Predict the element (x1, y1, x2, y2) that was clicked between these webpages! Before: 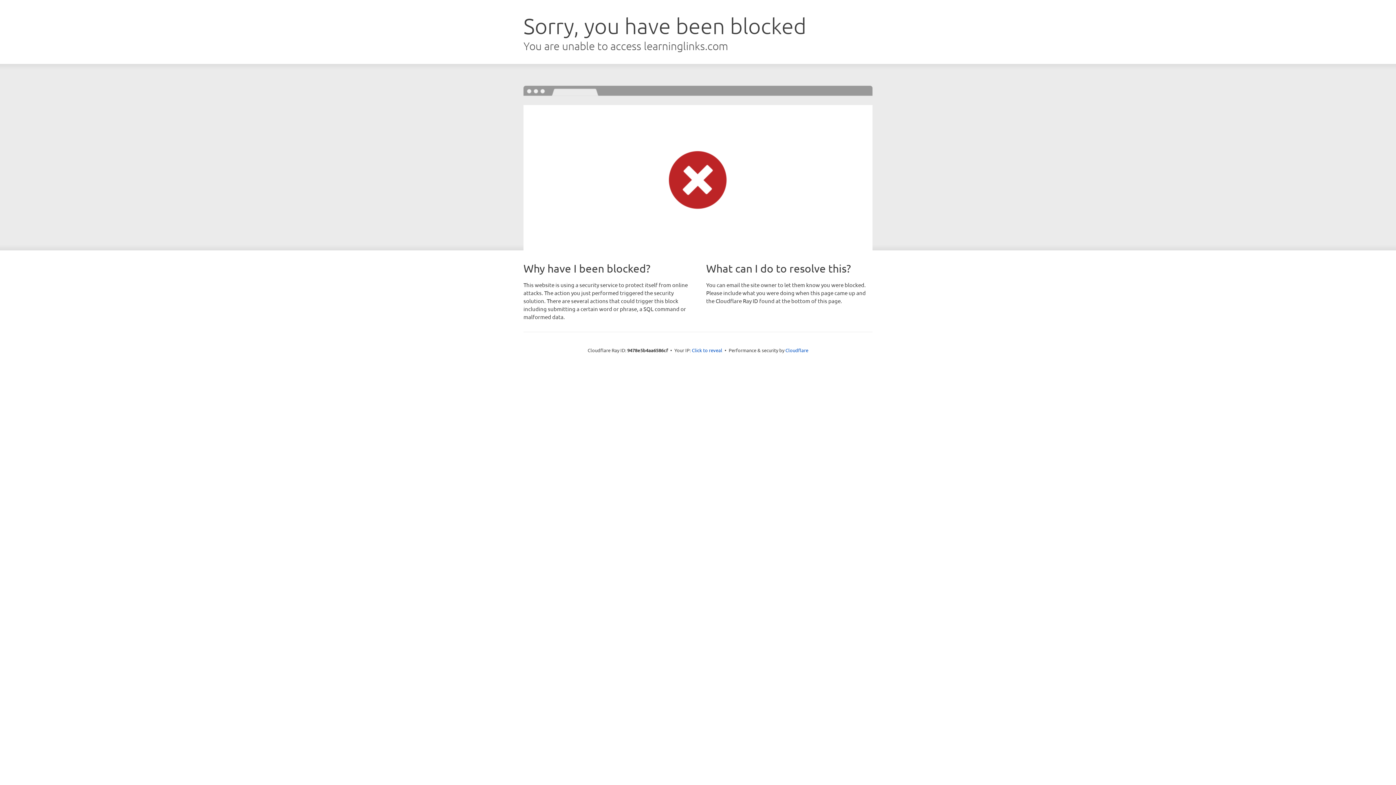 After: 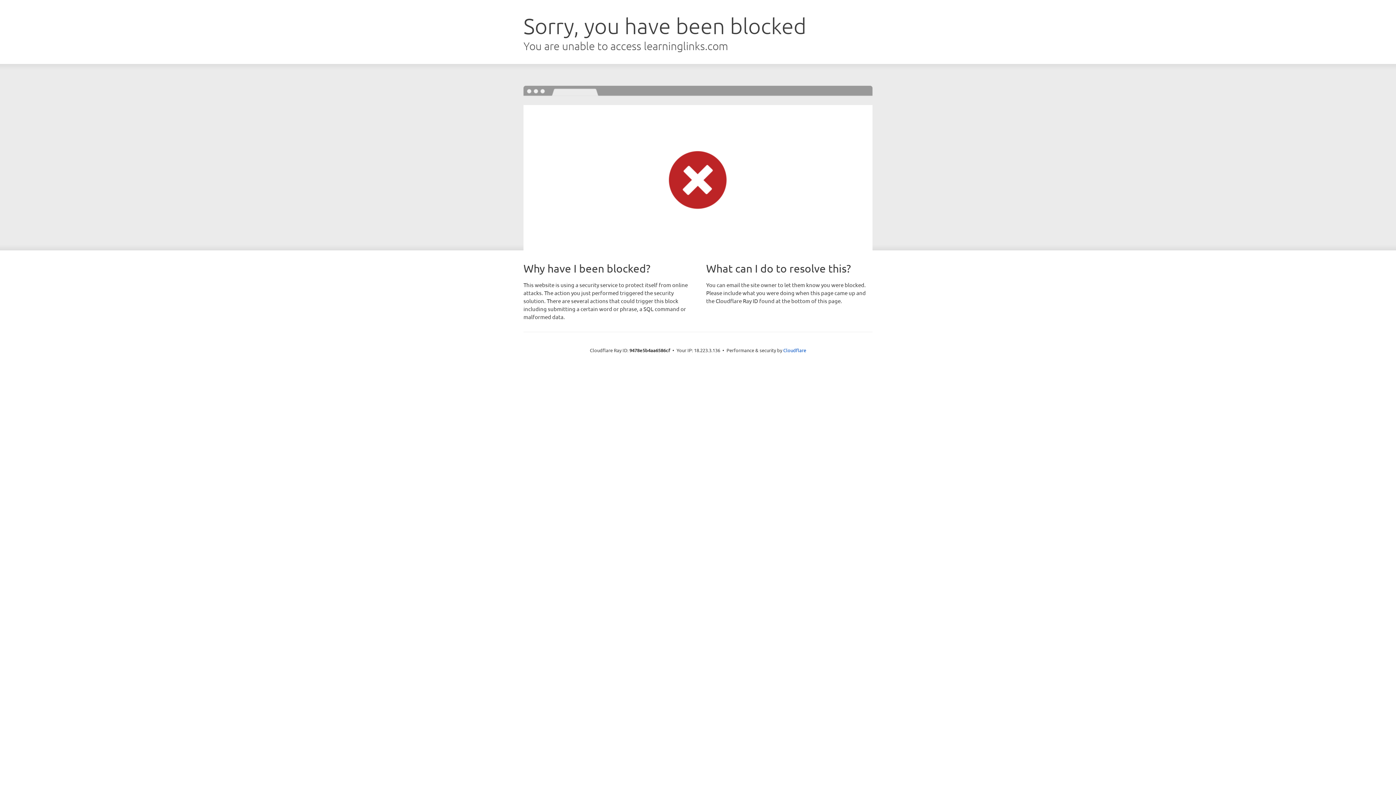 Action: label: Click to reveal bbox: (692, 346, 722, 353)